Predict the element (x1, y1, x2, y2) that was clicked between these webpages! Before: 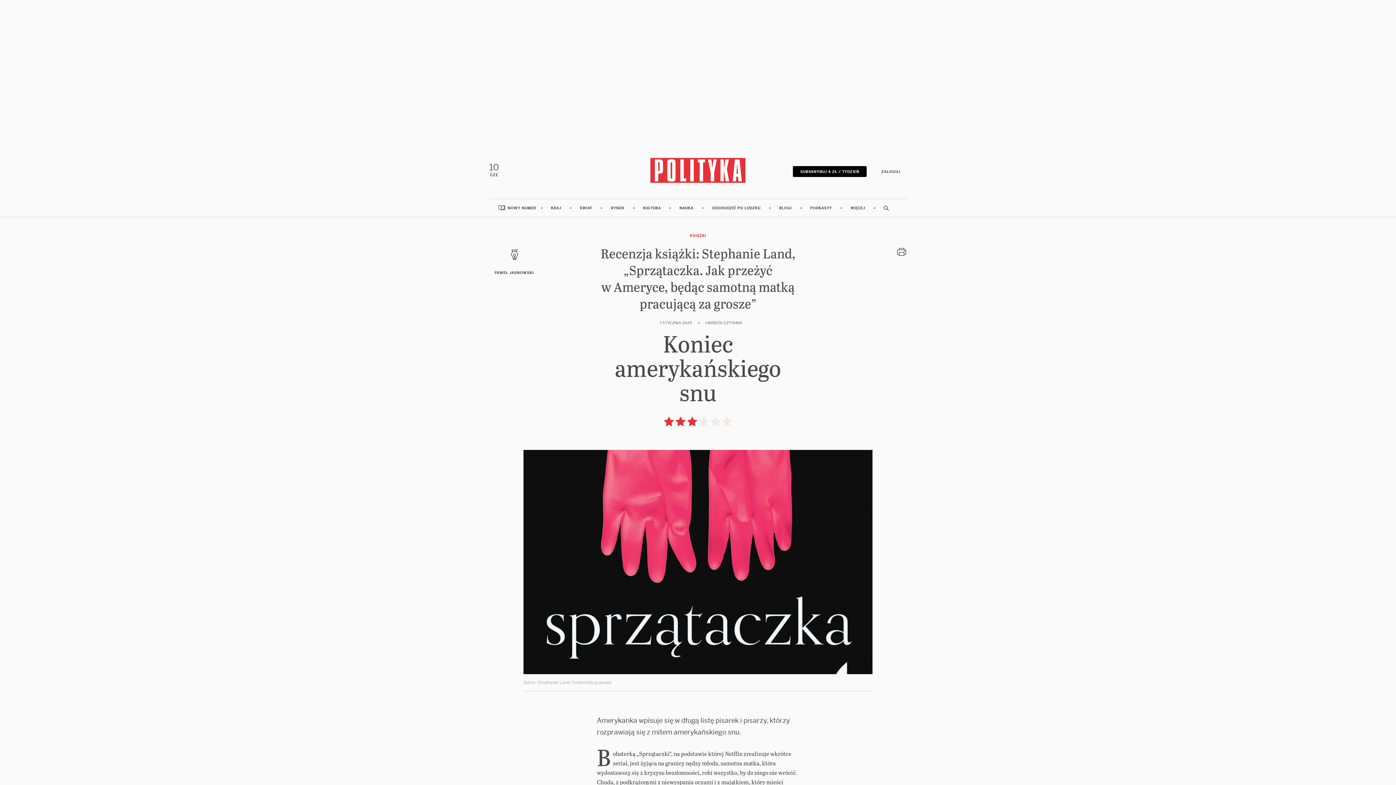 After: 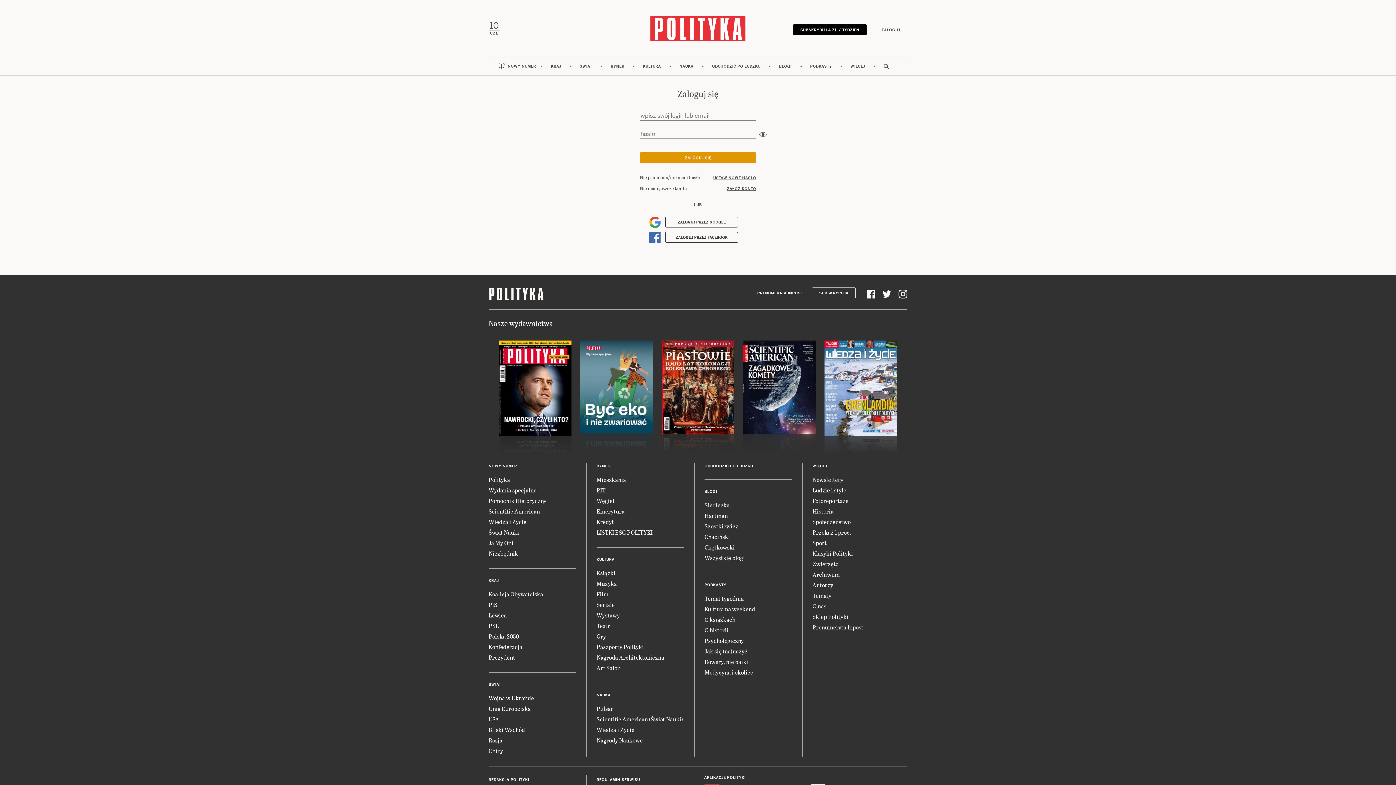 Action: label: ZALOGUJ bbox: (874, 166, 907, 177)